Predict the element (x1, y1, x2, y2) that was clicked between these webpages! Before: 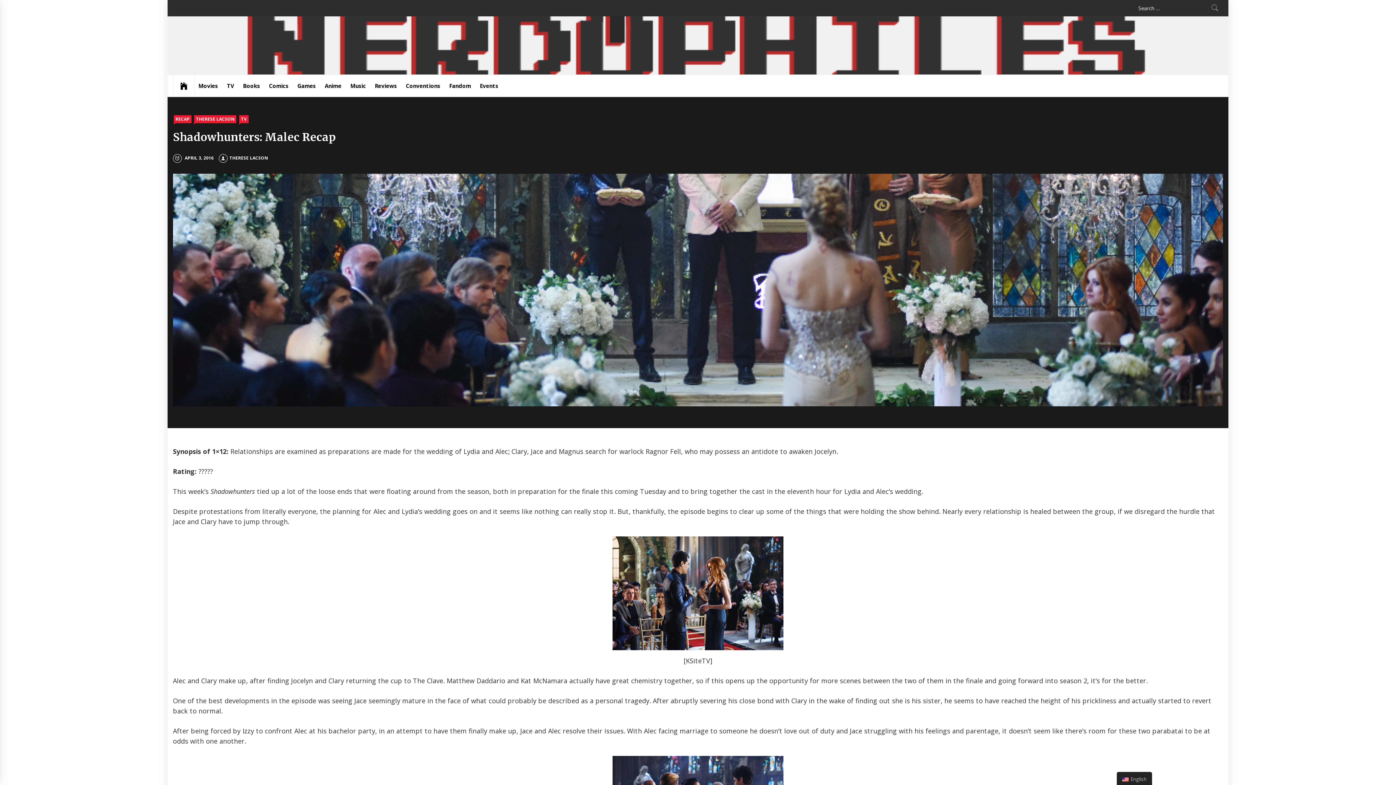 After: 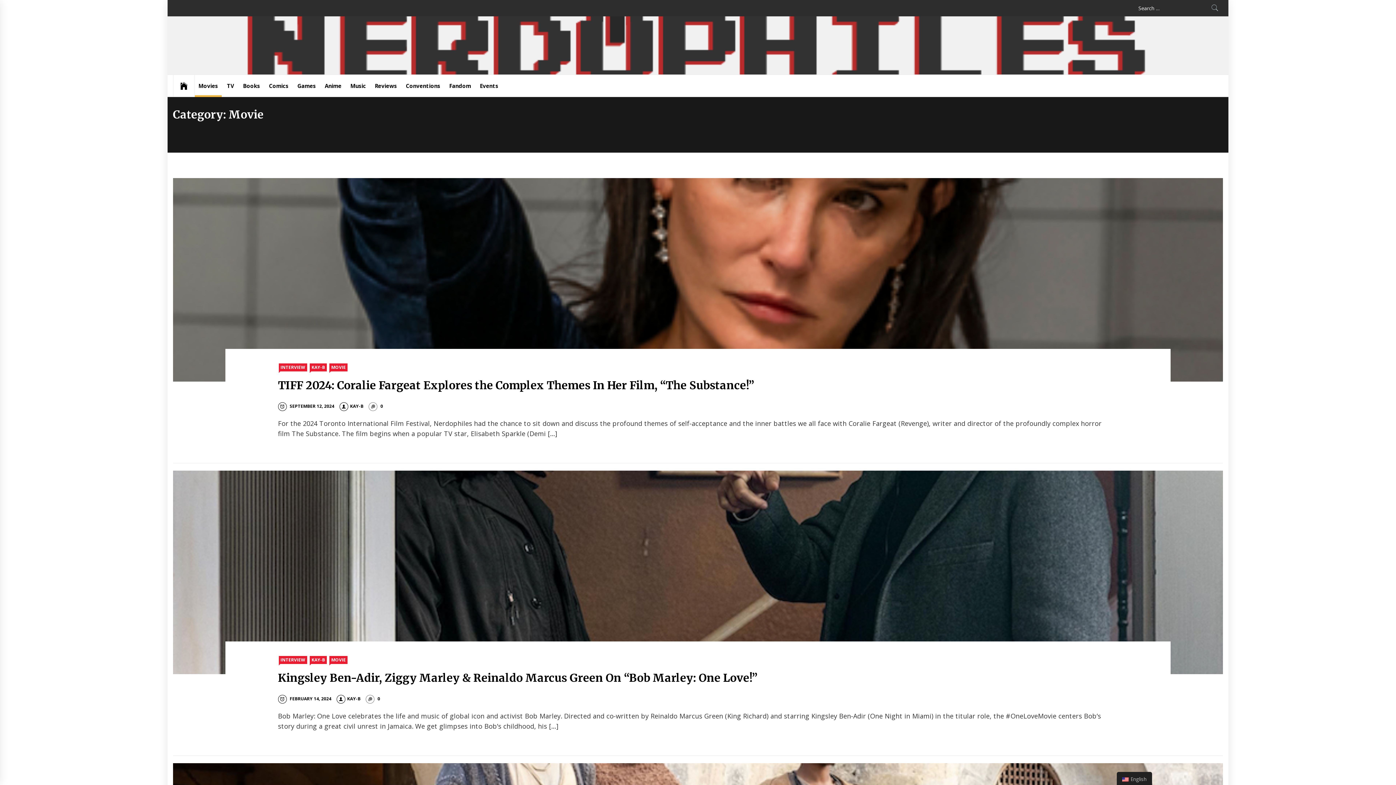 Action: bbox: (194, 74, 221, 96) label: Movies